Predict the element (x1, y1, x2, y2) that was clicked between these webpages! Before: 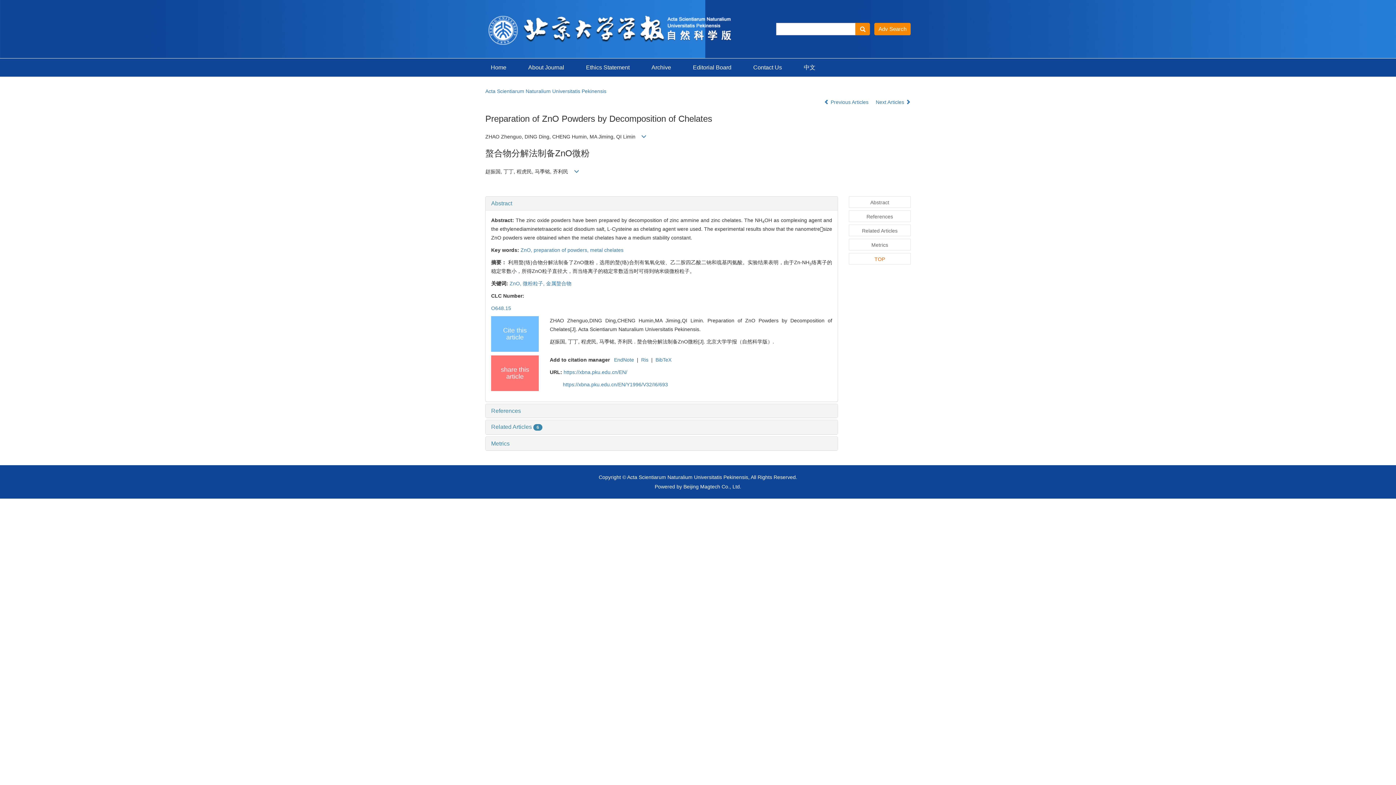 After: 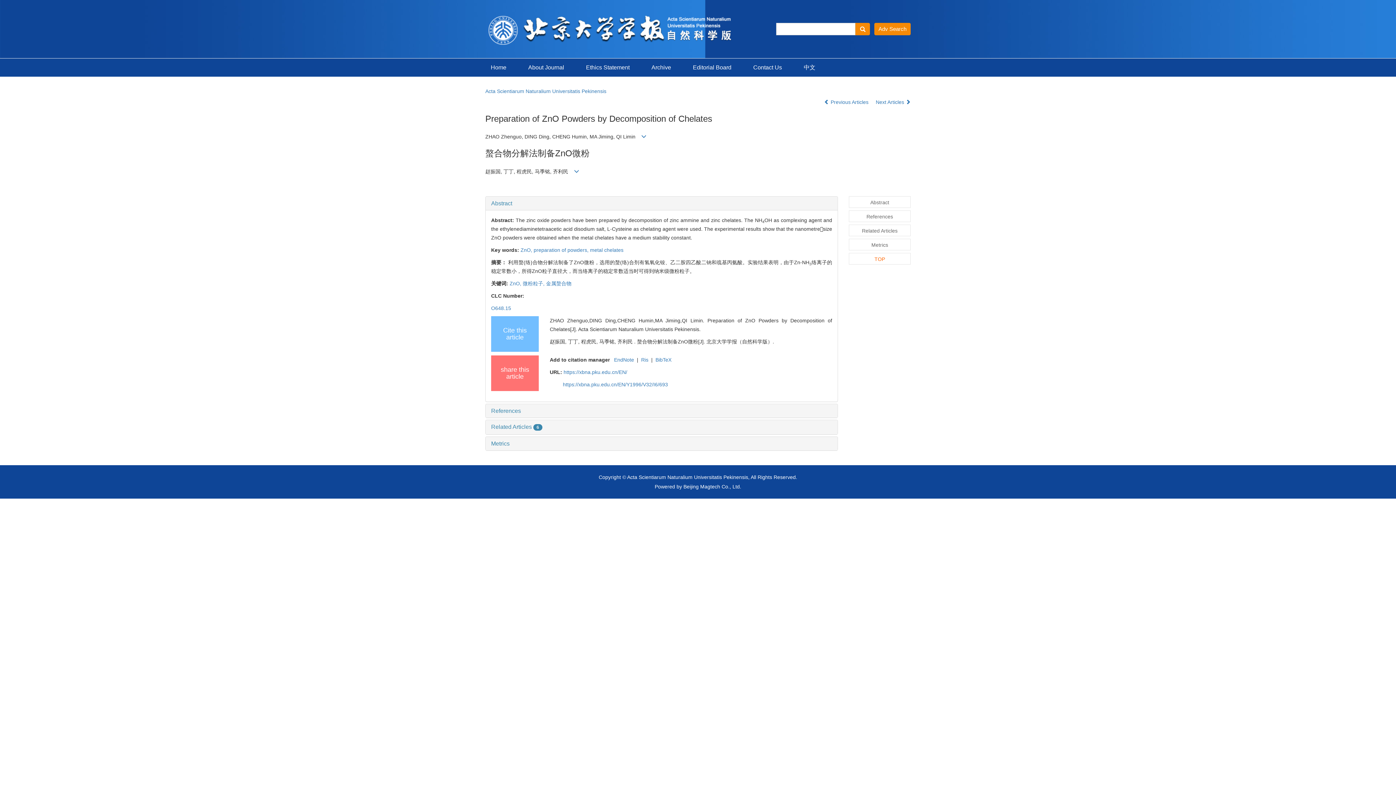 Action: bbox: (522, 280, 546, 286) label: 微粉粒子, 